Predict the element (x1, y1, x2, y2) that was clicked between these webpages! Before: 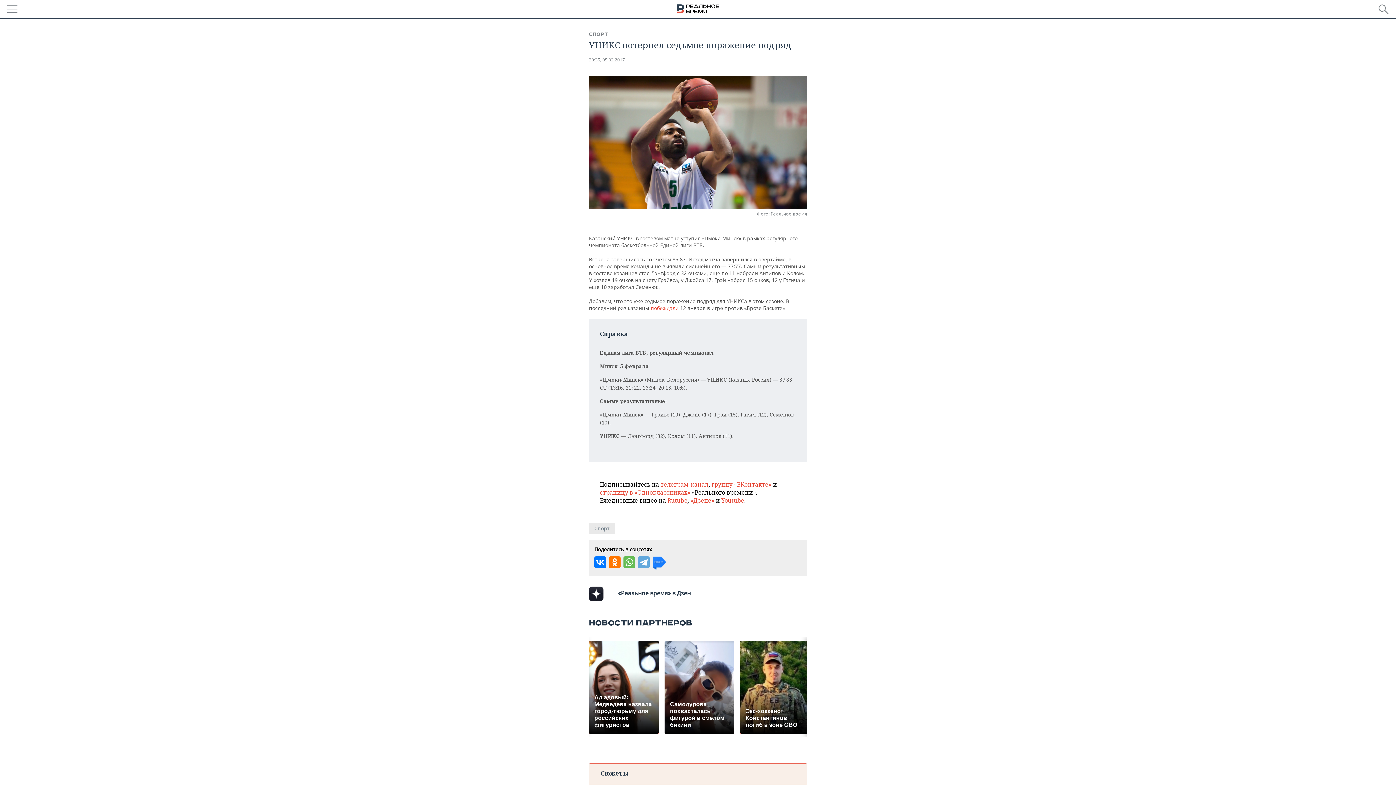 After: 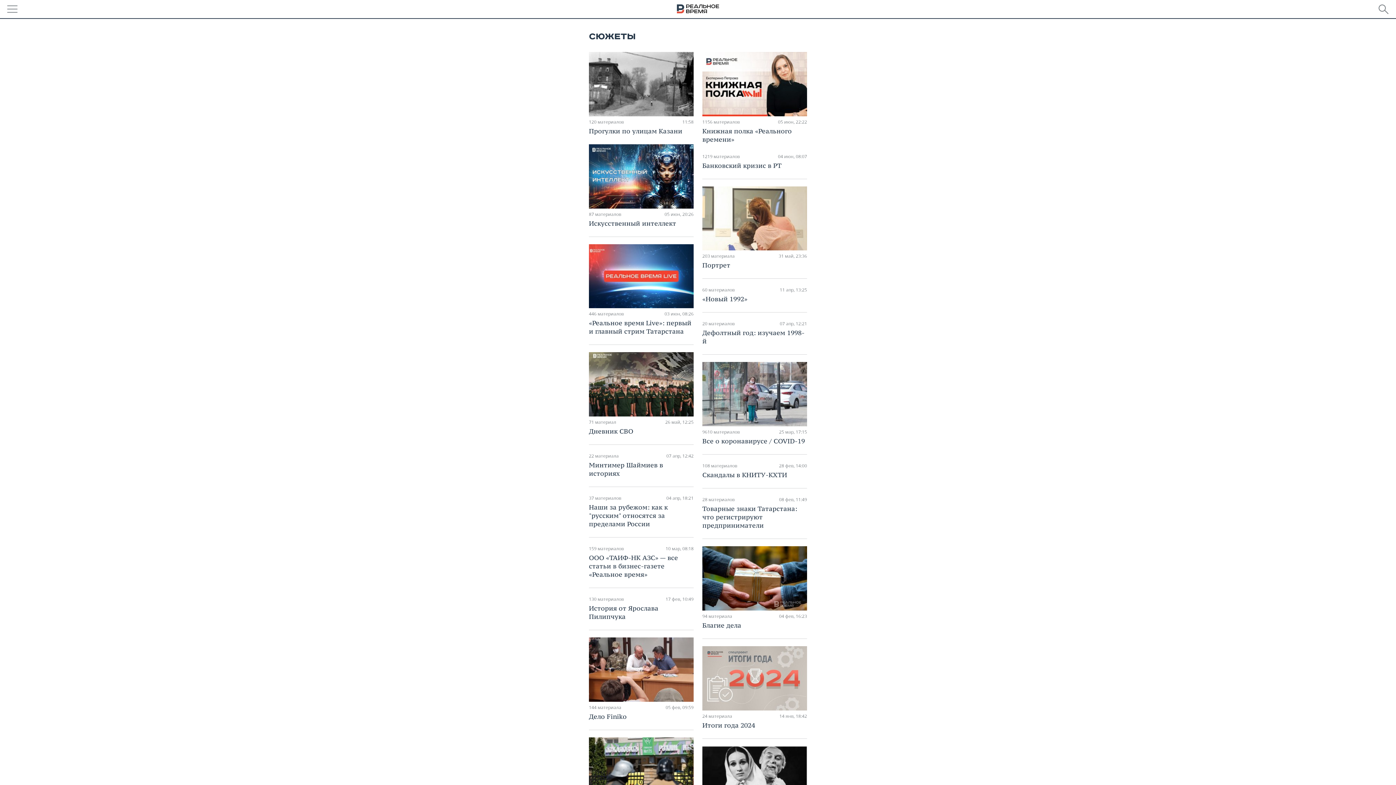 Action: label: Сюжеты bbox: (600, 769, 628, 777)